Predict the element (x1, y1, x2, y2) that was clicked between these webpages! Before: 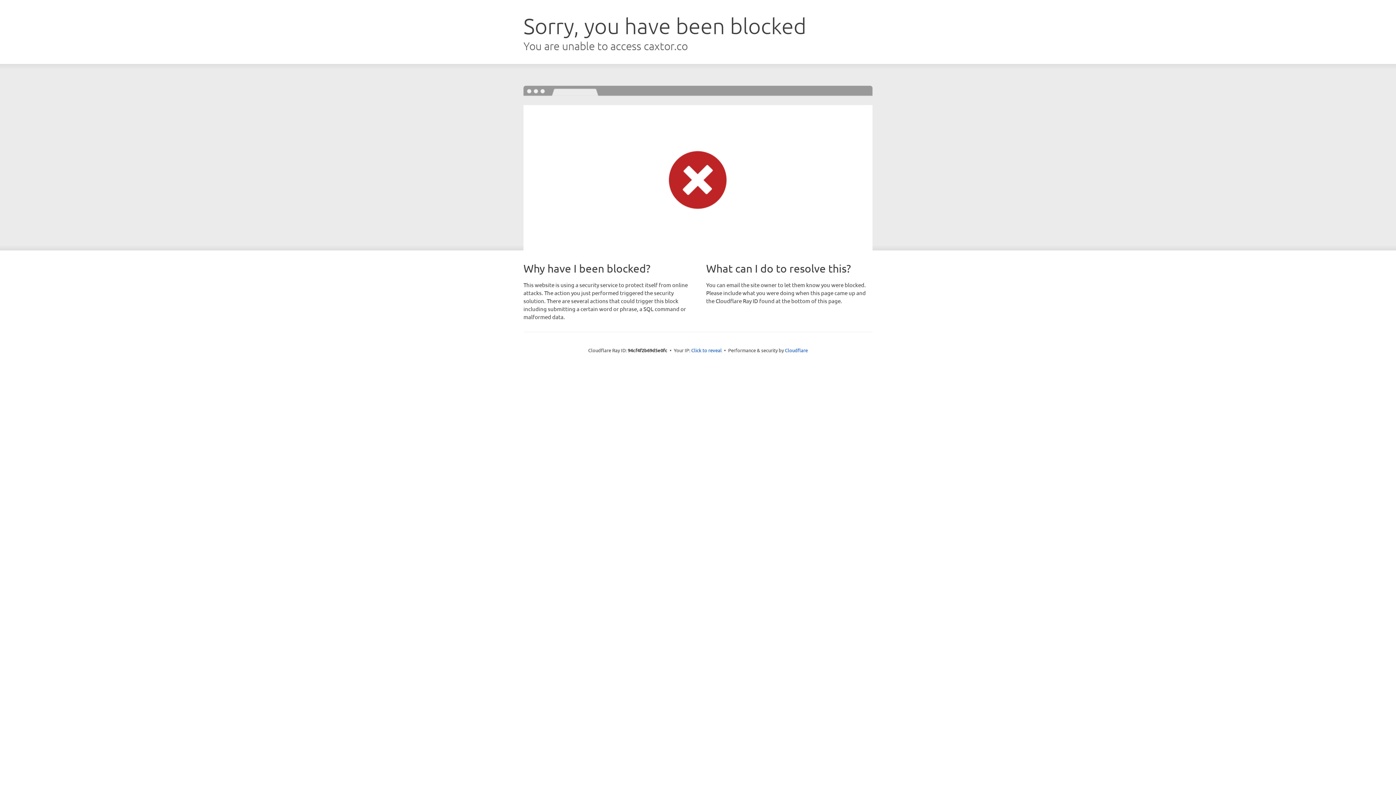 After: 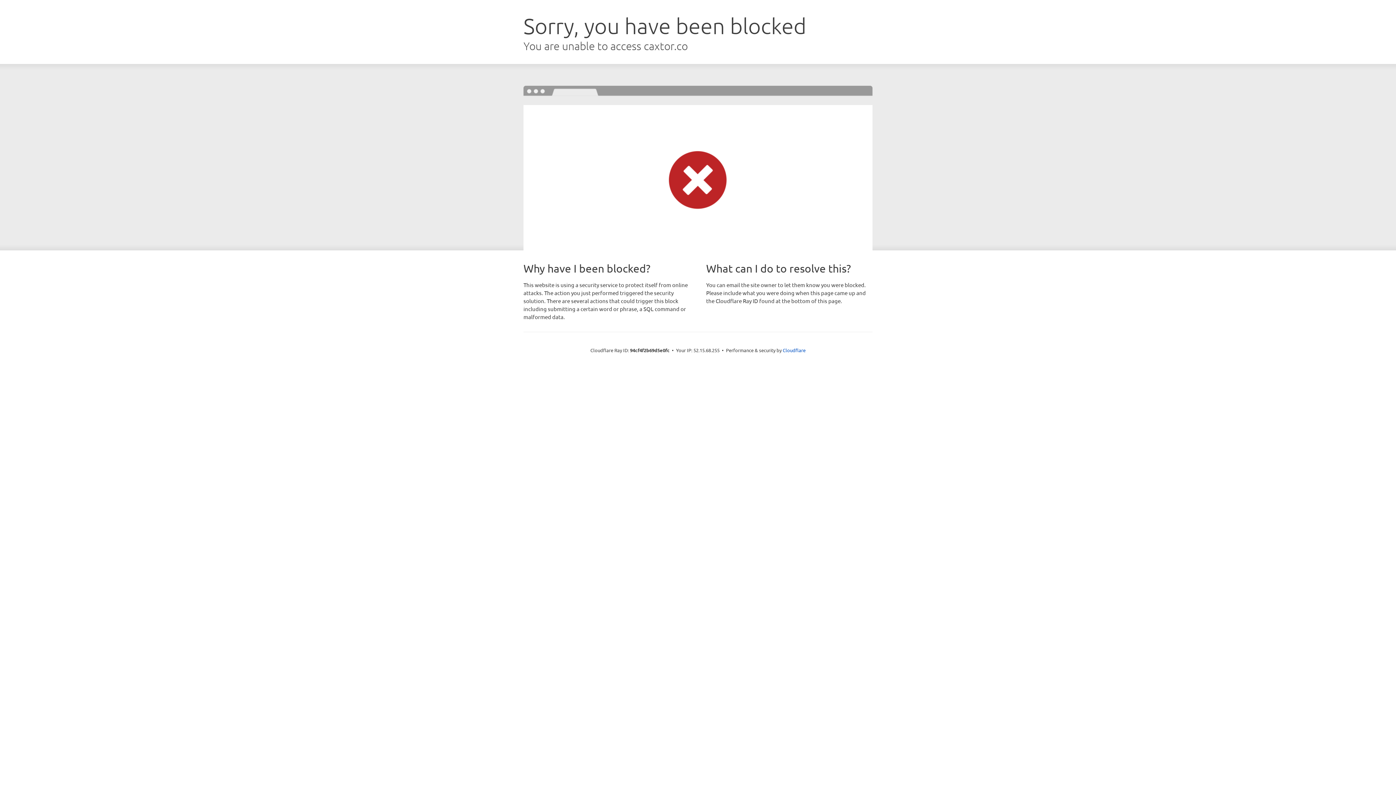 Action: bbox: (691, 346, 722, 353) label: Click to reveal